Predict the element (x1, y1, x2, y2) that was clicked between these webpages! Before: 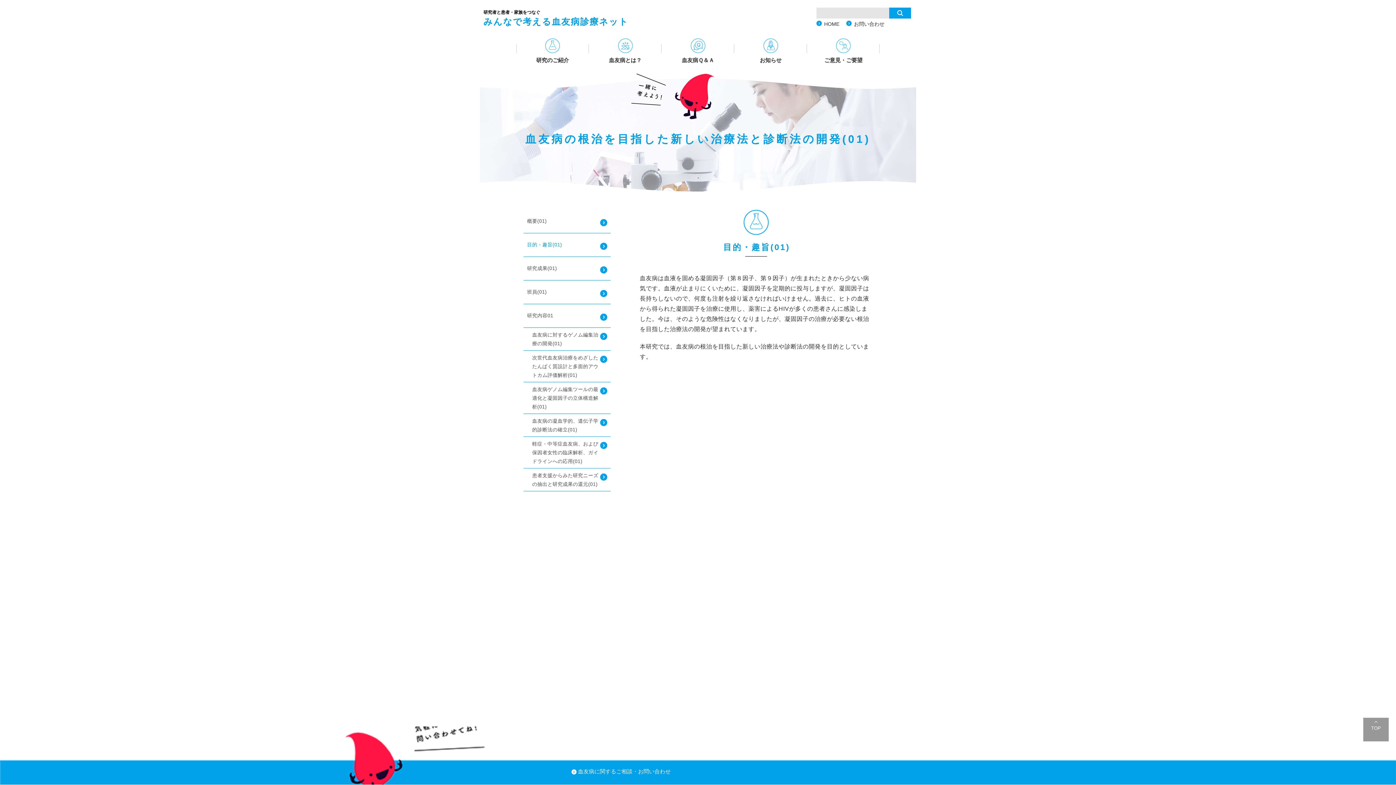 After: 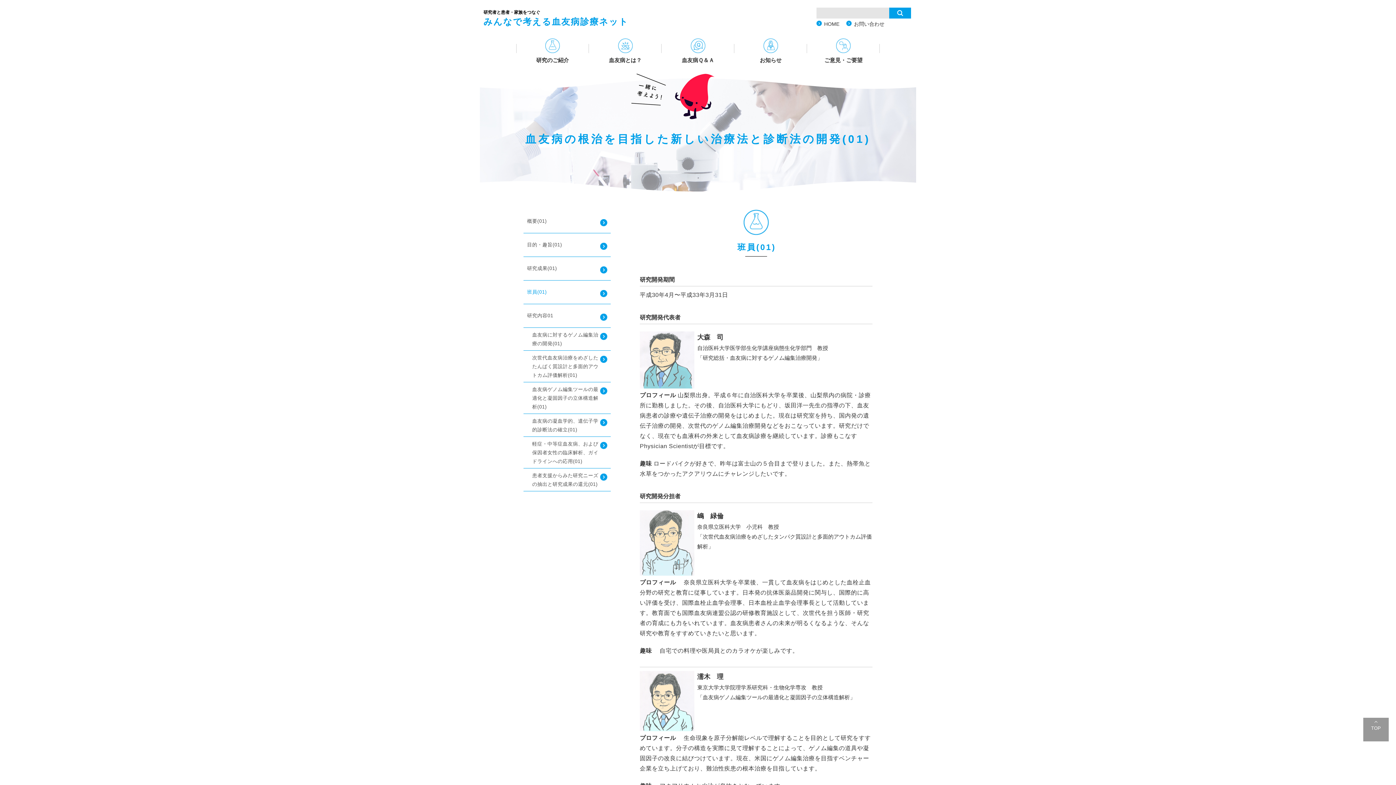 Action: label: 班員(01) bbox: (523, 280, 610, 304)